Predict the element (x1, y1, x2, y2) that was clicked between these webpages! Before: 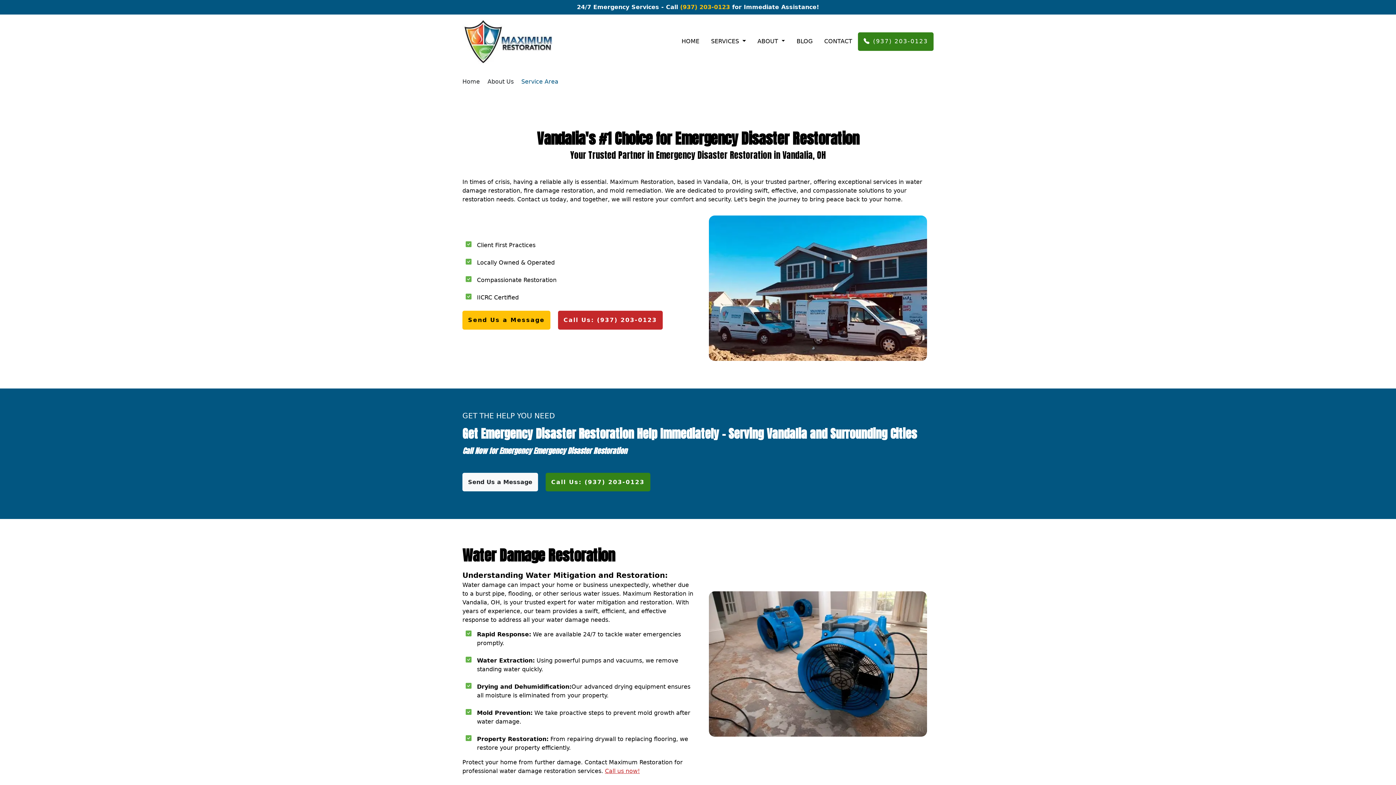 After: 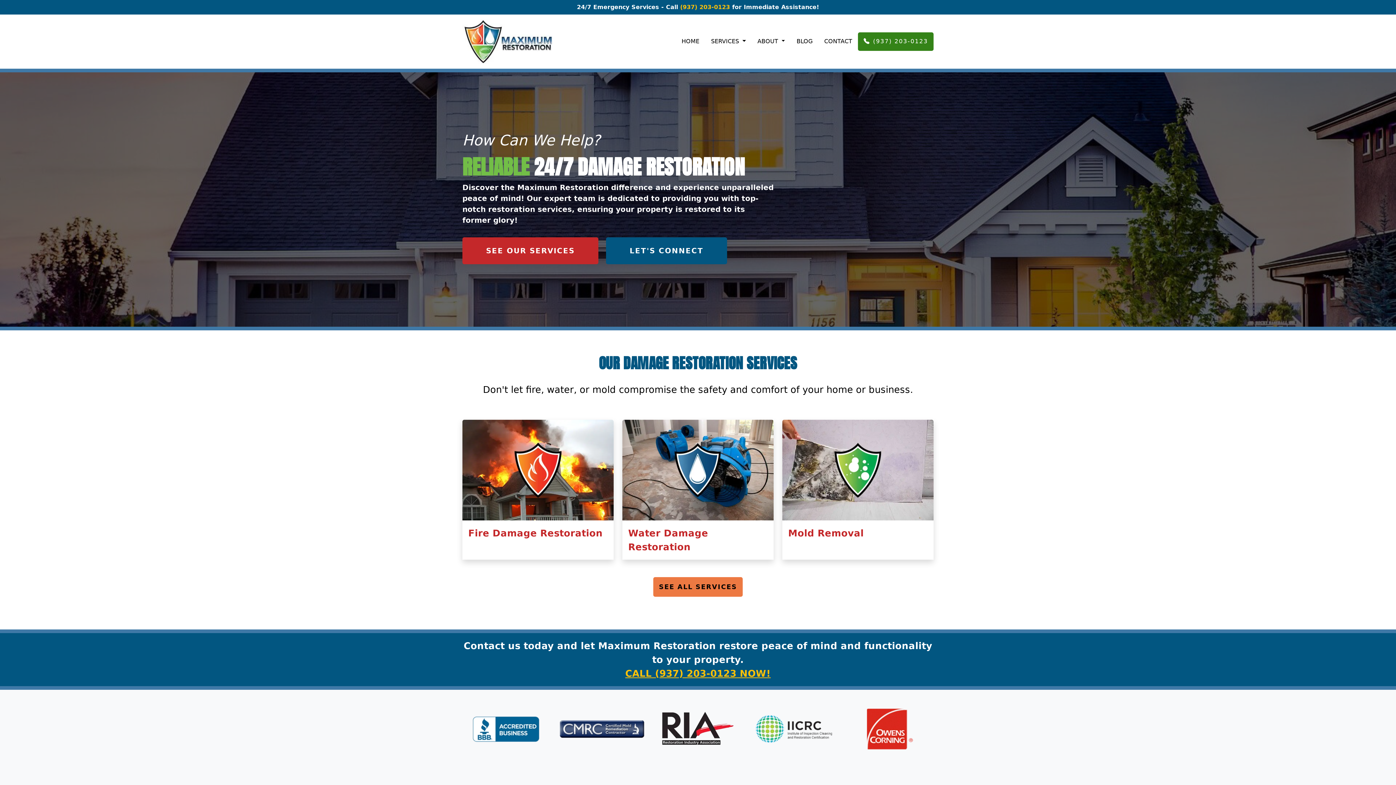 Action: label: Home bbox: (462, 78, 480, 84)